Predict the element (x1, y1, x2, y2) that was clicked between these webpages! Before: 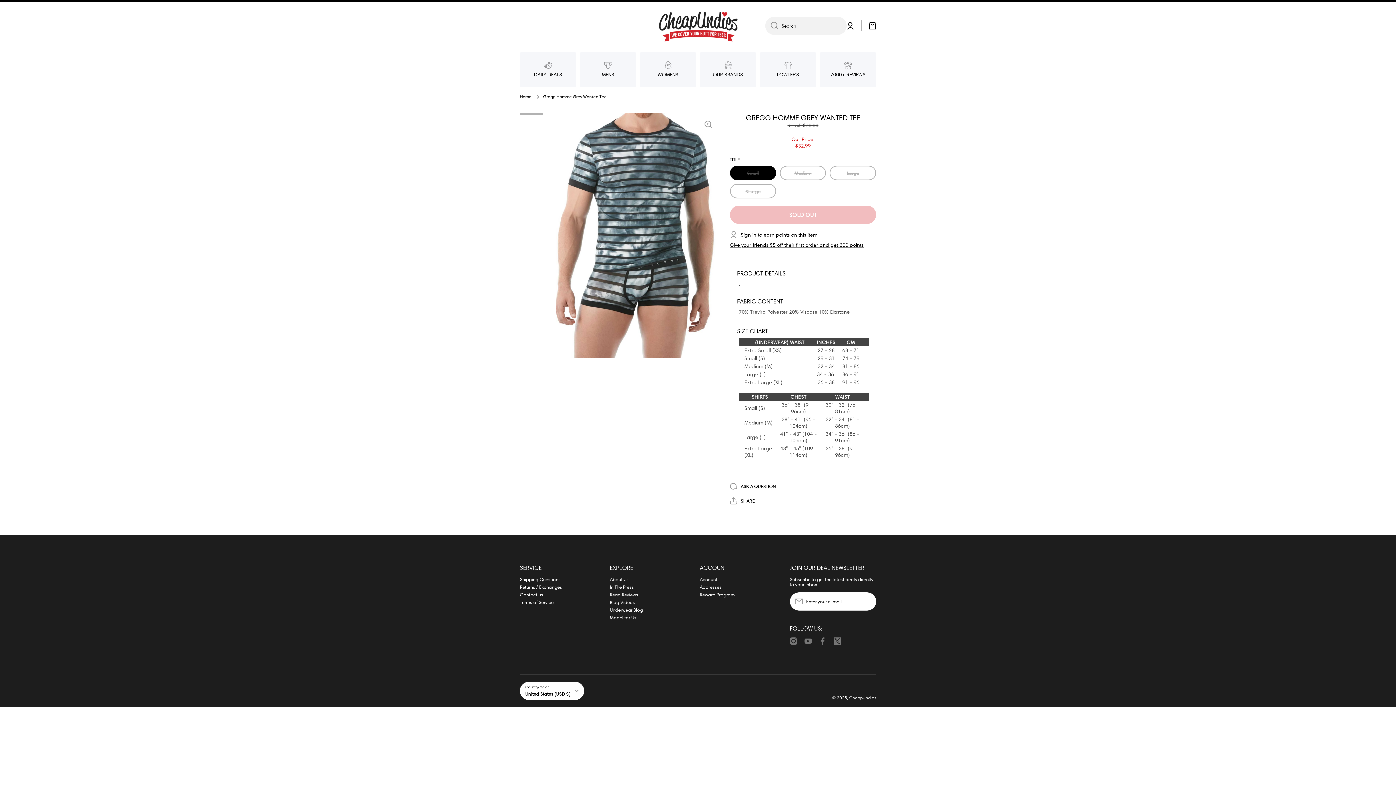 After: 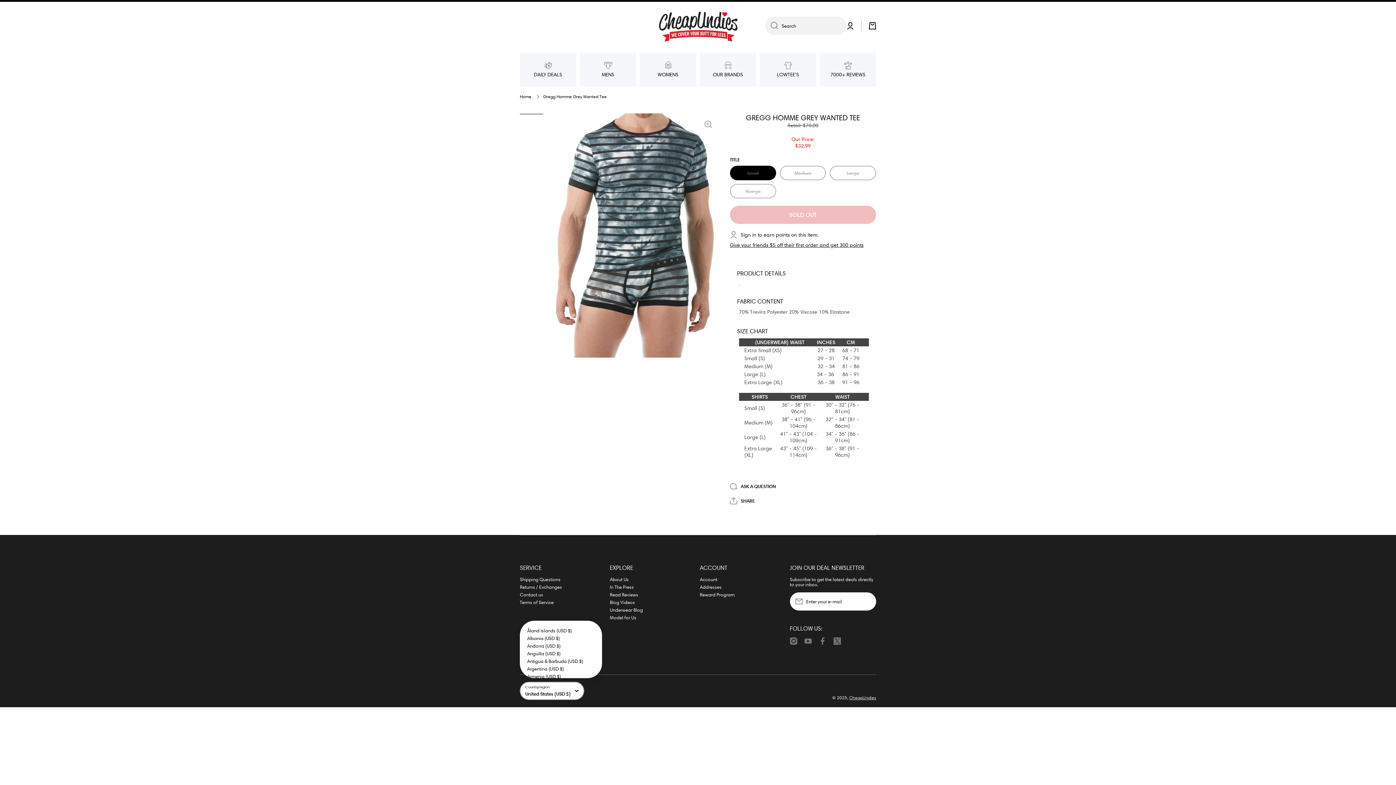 Action: bbox: (520, 682, 584, 700) label: United States (USD $)